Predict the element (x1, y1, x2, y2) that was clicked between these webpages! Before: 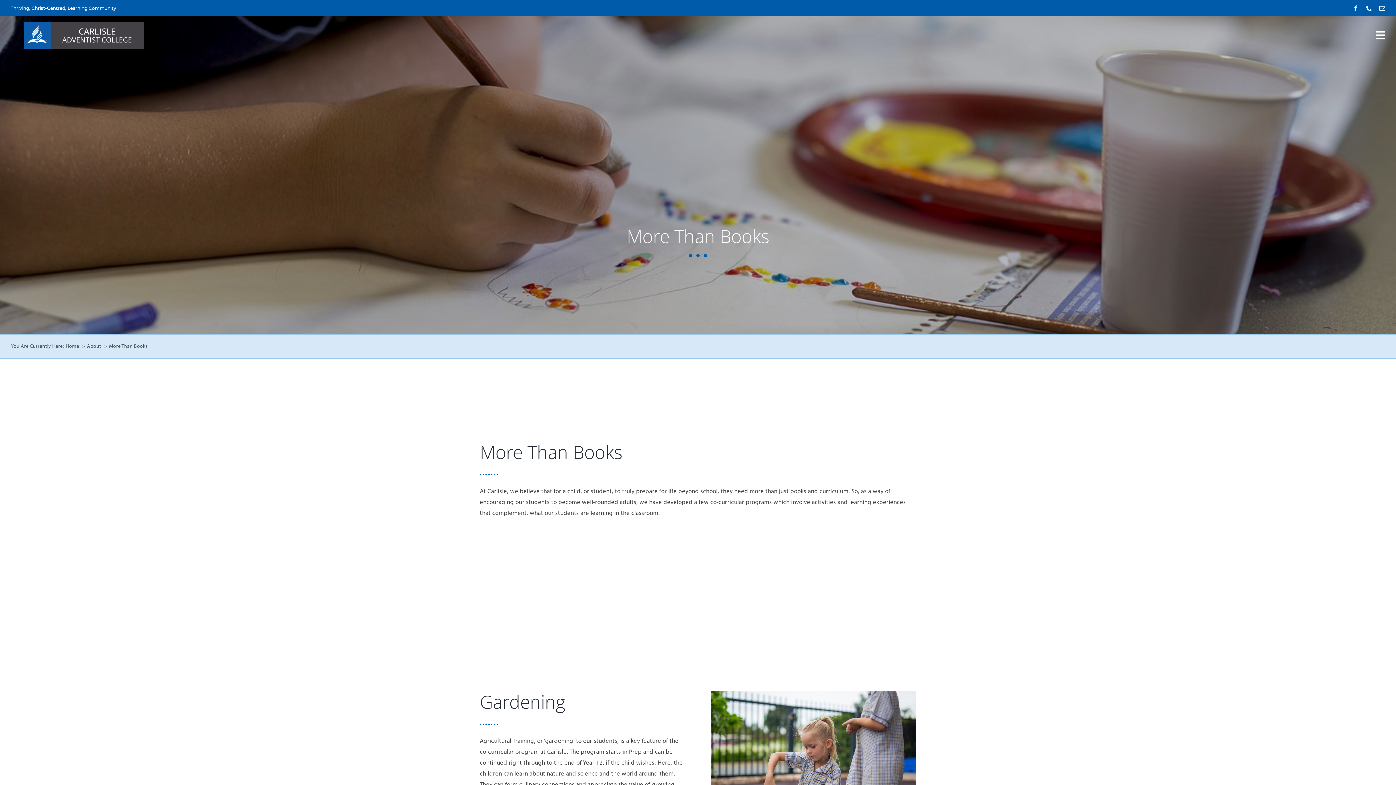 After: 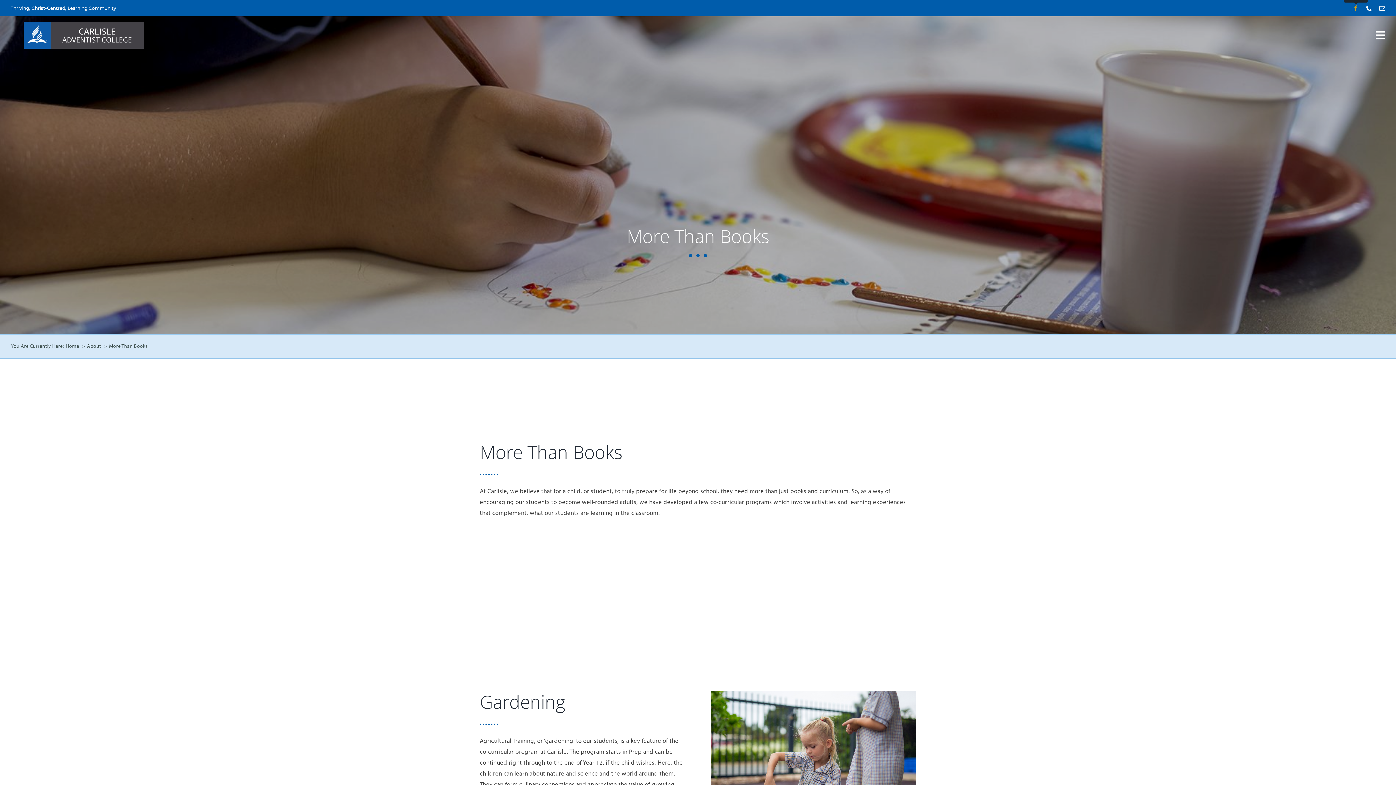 Action: bbox: (1353, 5, 1359, 11) label: facebook